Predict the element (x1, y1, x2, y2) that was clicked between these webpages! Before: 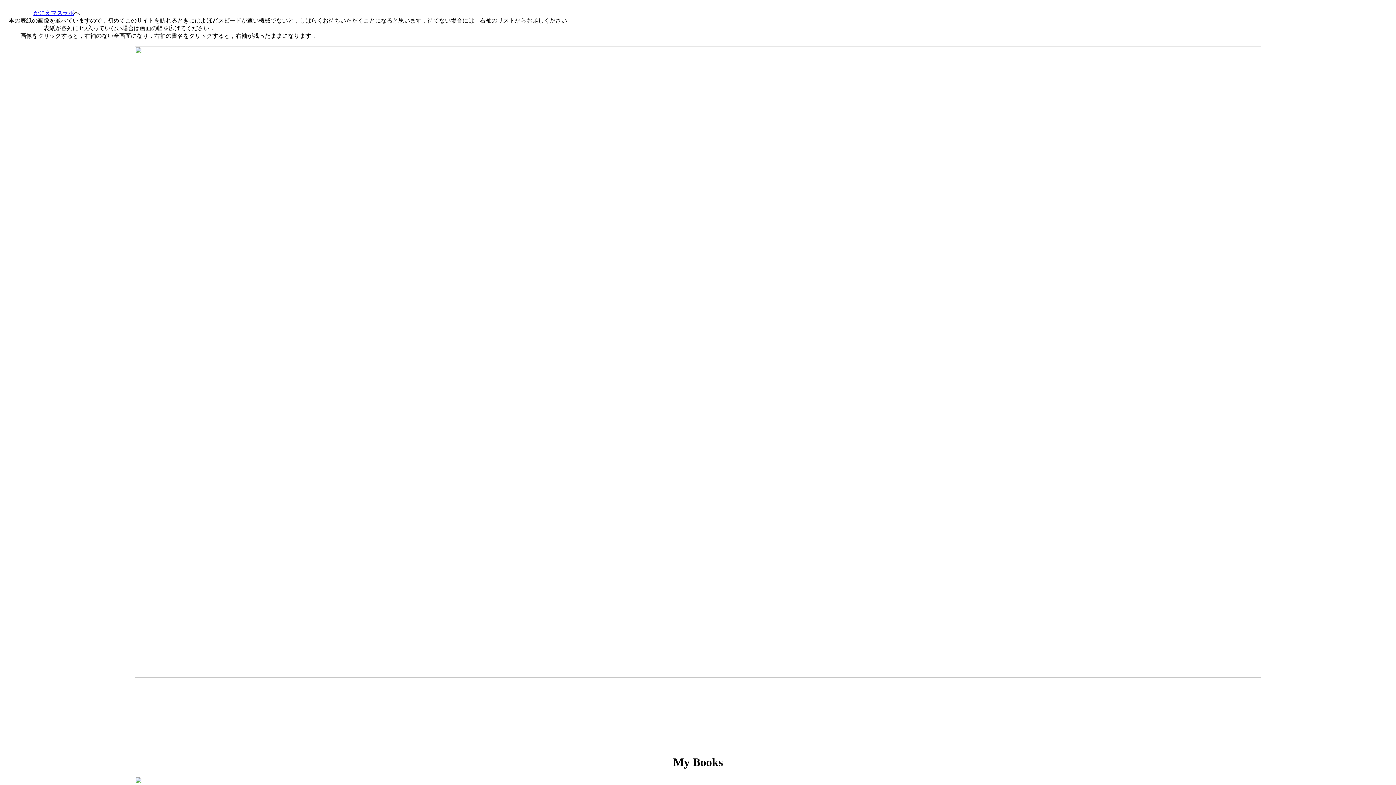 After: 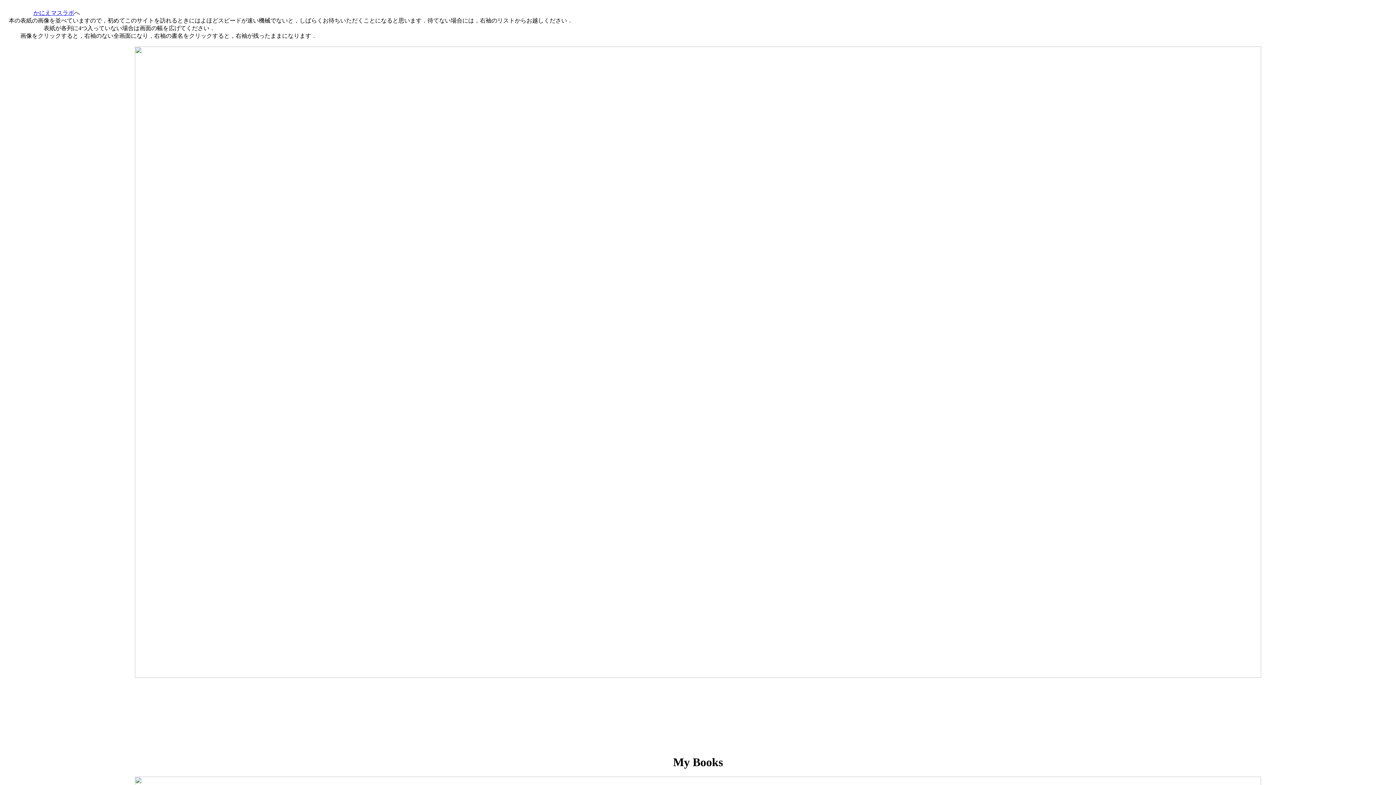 Action: bbox: (33, 9, 74, 16) label: かにえマスラボ